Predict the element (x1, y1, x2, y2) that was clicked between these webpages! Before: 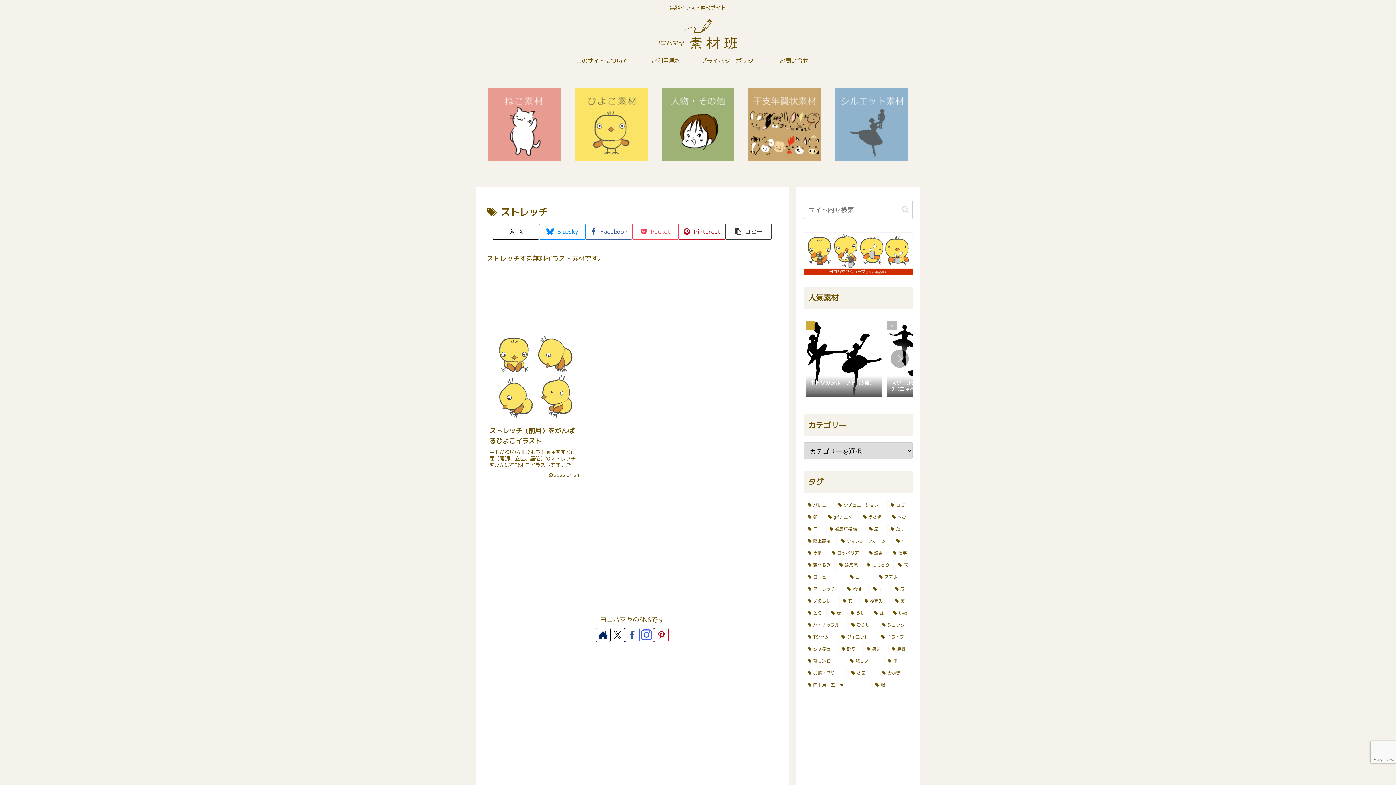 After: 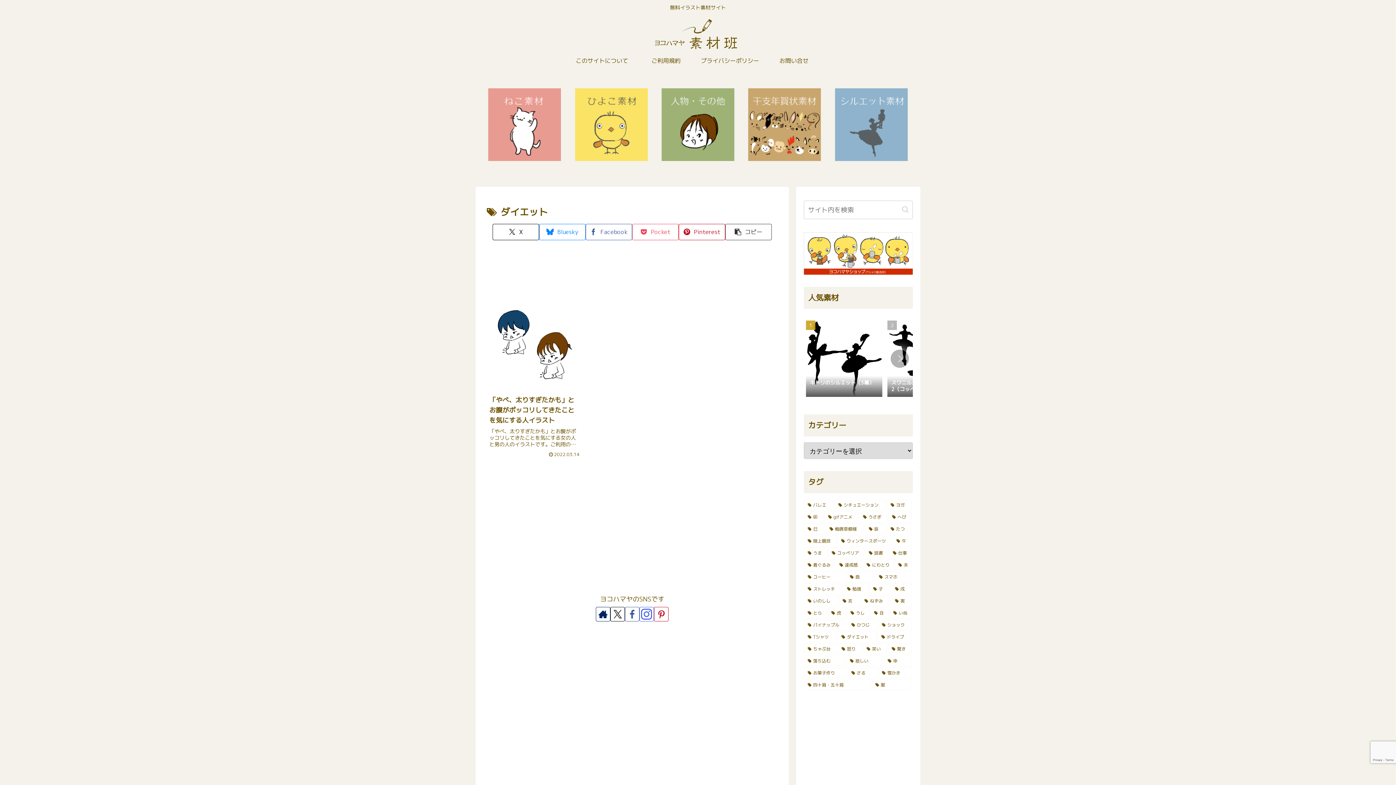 Action: bbox: (838, 631, 876, 642) label: ダイエット (1個の項目)